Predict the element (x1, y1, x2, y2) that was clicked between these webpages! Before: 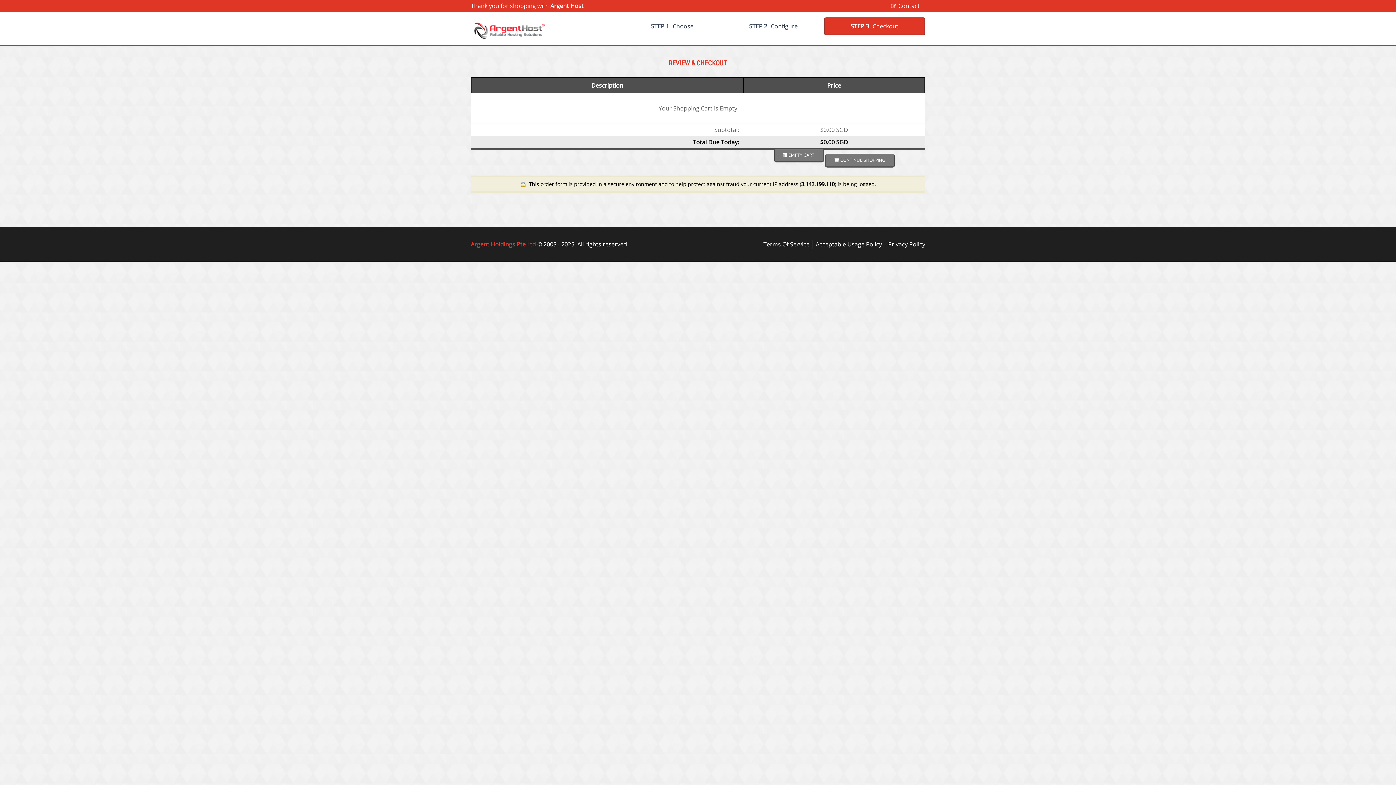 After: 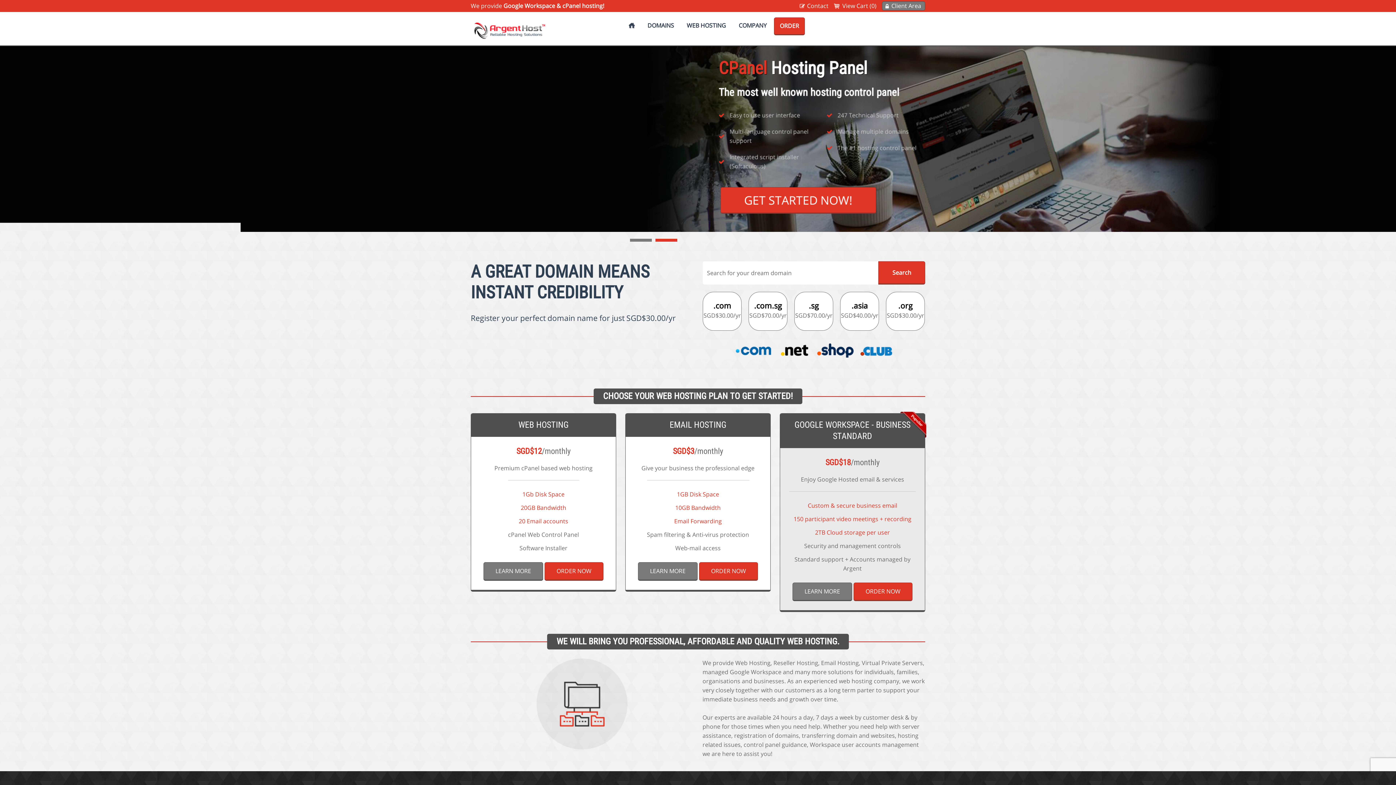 Action: bbox: (470, 26, 547, 34)